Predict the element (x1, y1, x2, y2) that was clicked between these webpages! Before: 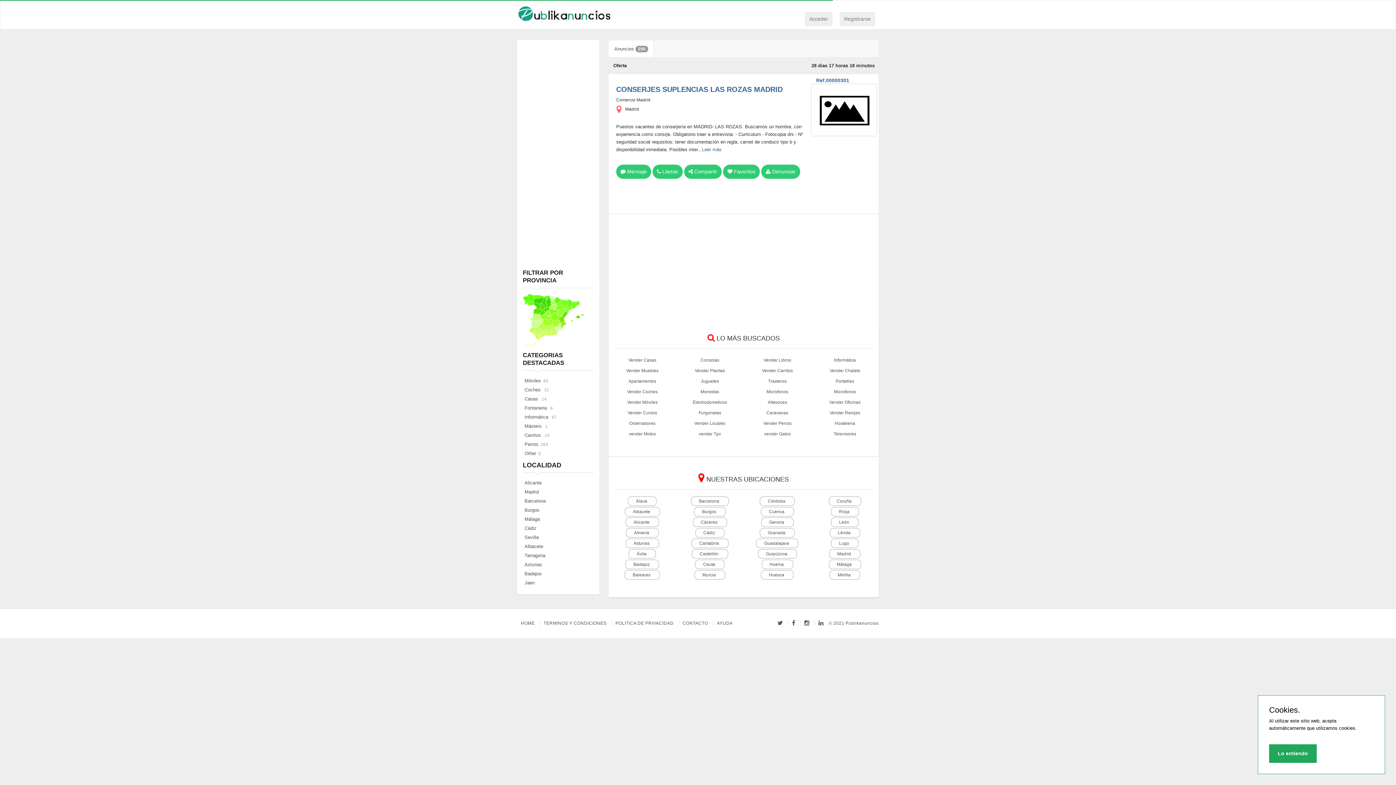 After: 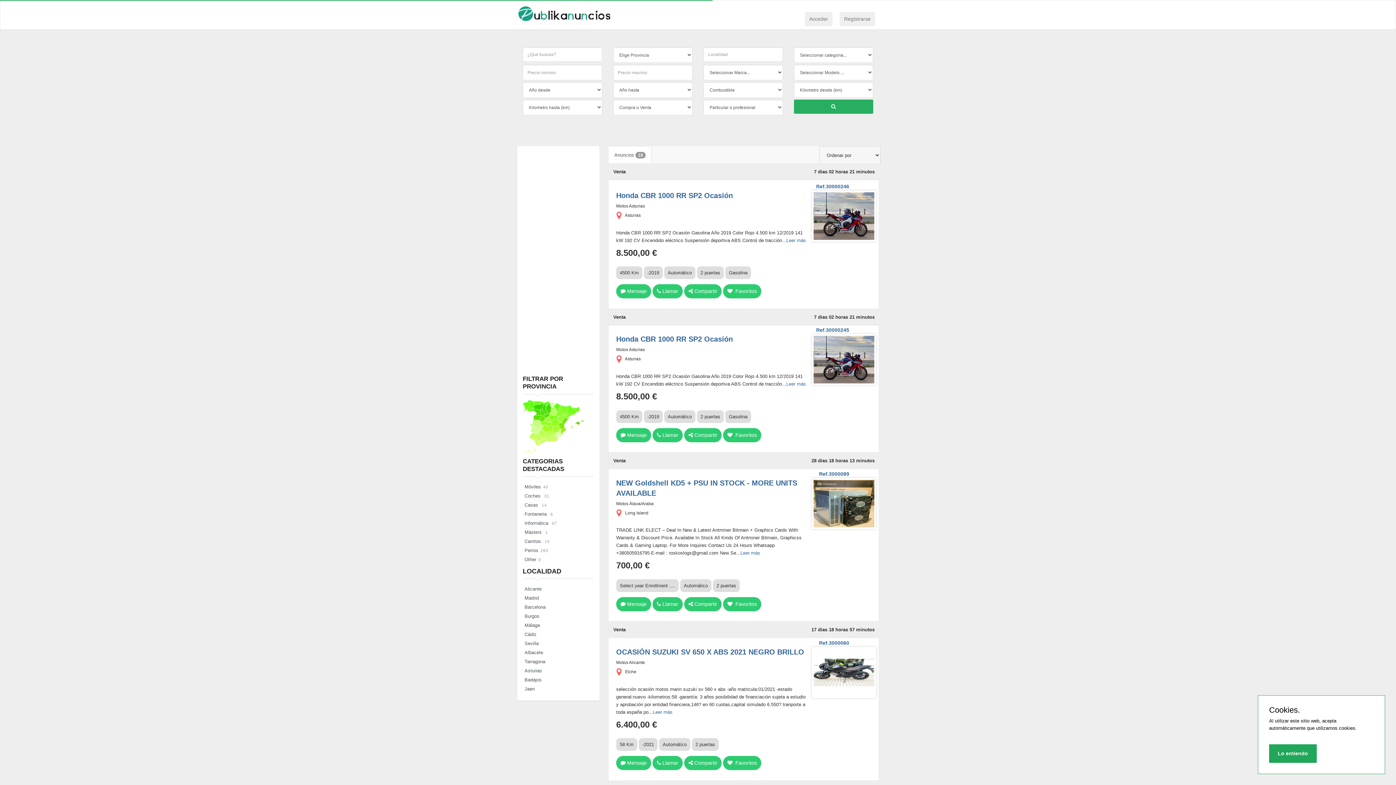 Action: label: vender Motos bbox: (629, 431, 655, 436)